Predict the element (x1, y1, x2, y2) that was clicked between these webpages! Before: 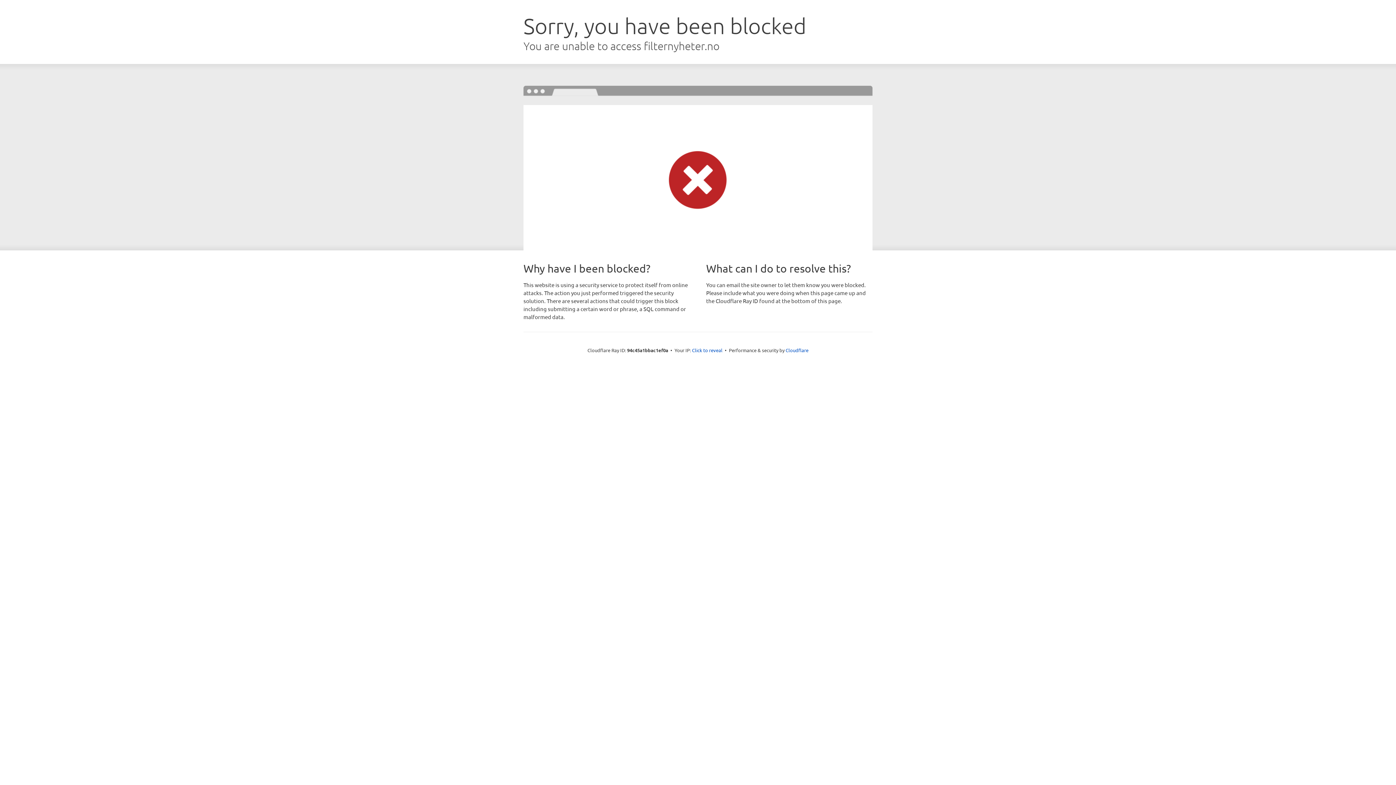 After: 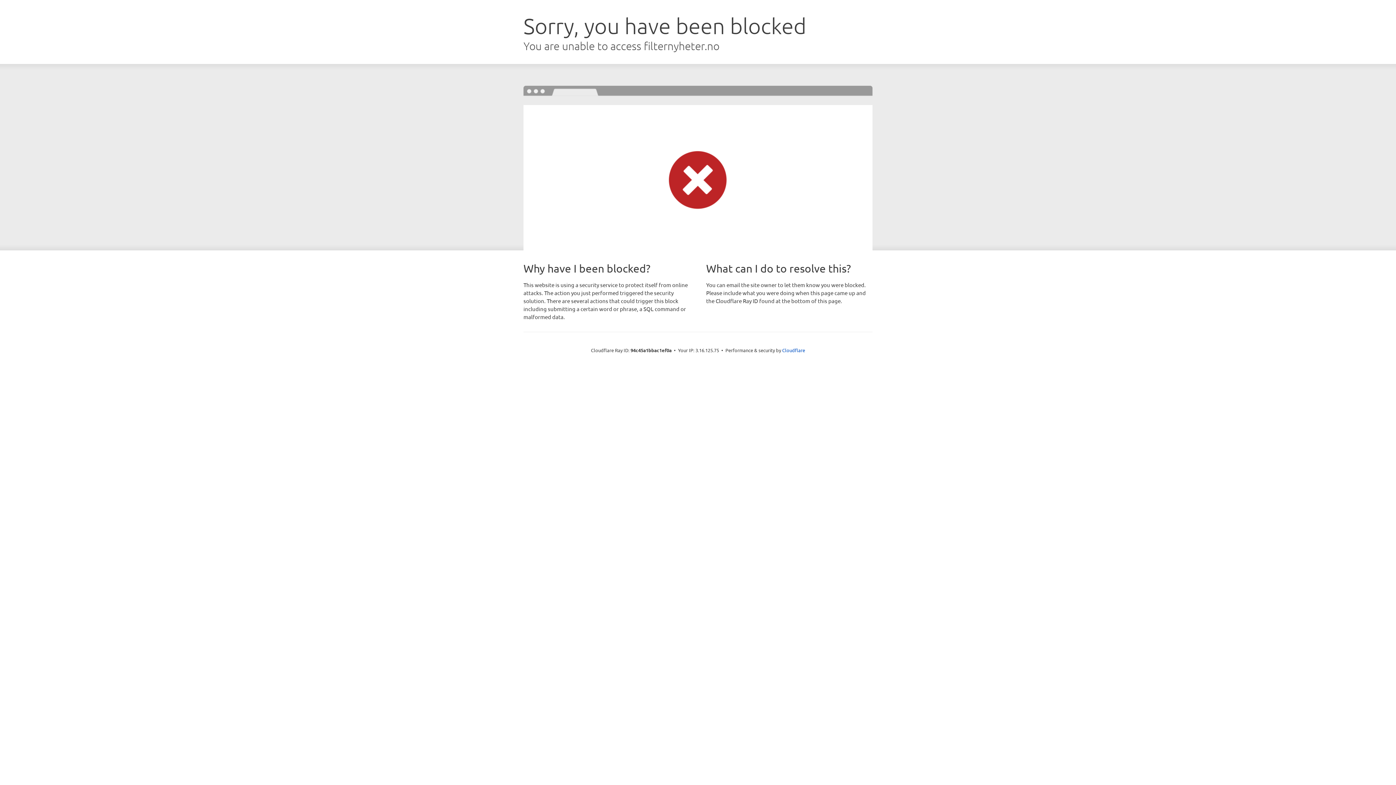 Action: label: Click to reveal bbox: (692, 346, 722, 353)